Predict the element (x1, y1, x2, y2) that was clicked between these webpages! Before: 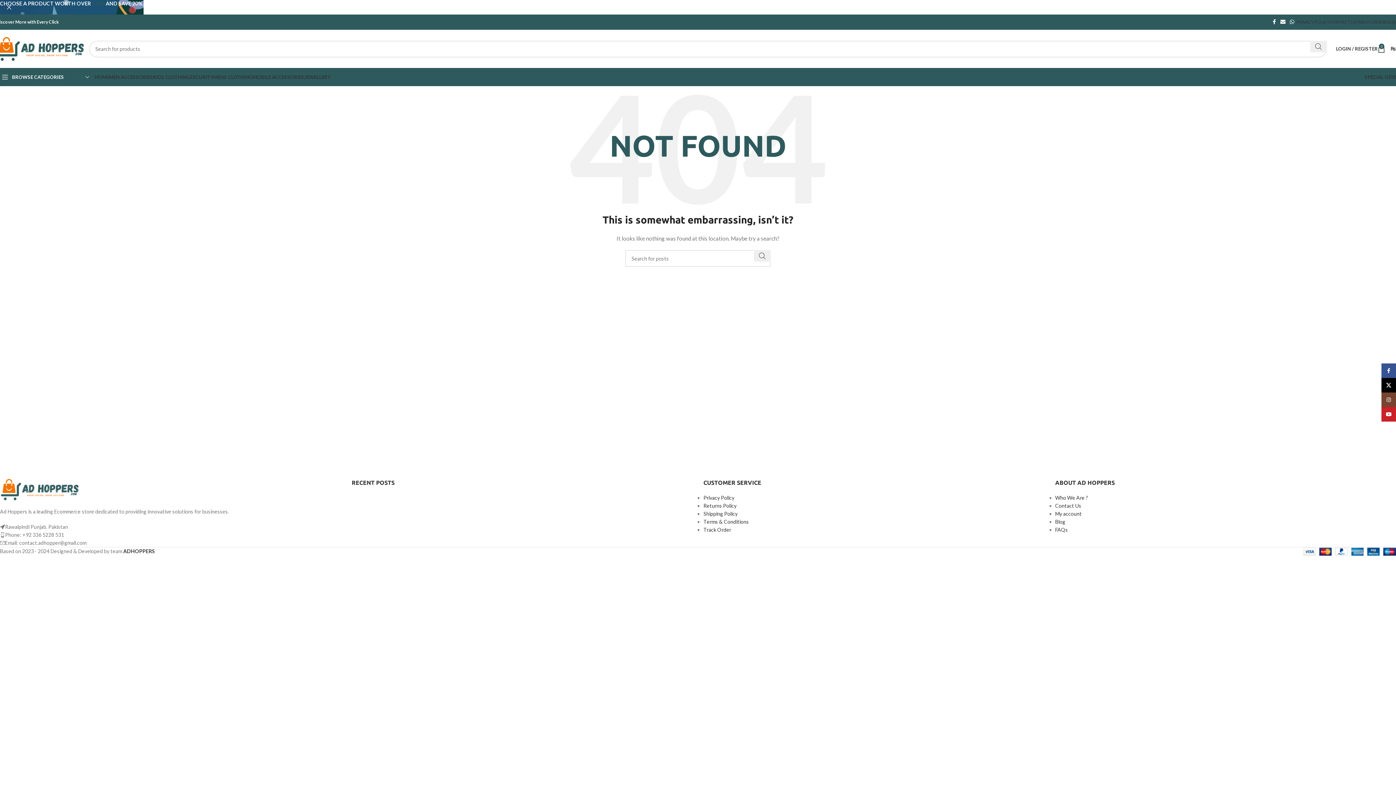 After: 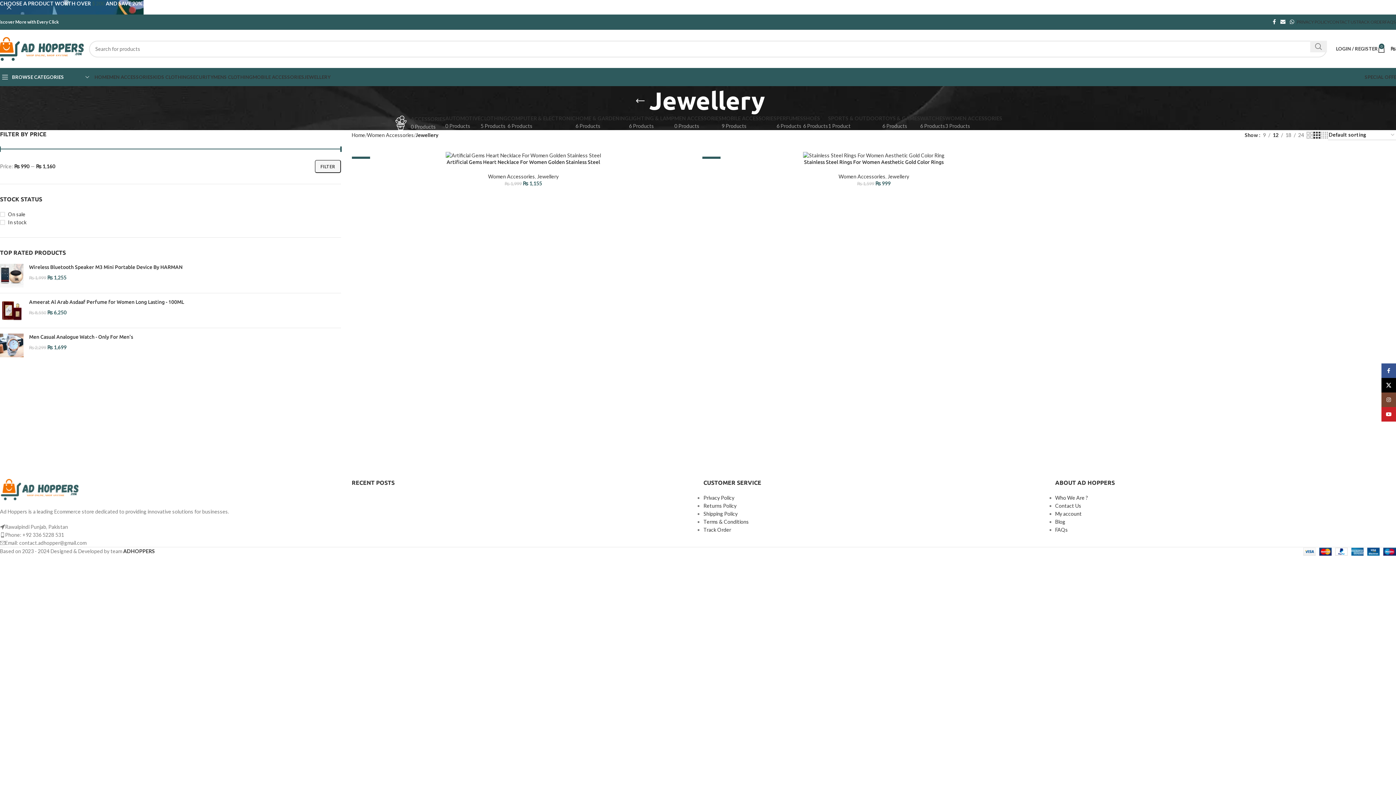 Action: label: JEWELLERY bbox: (304, 69, 330, 84)